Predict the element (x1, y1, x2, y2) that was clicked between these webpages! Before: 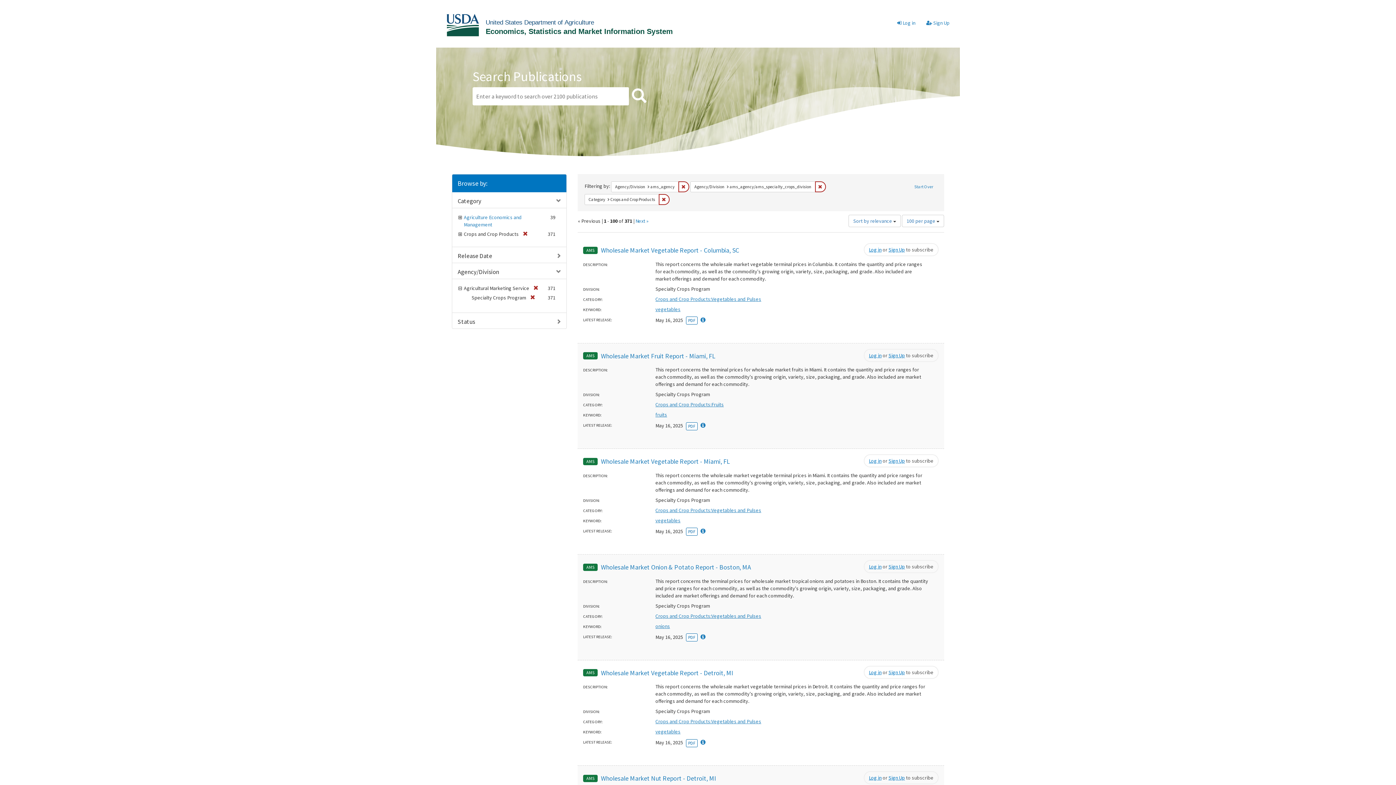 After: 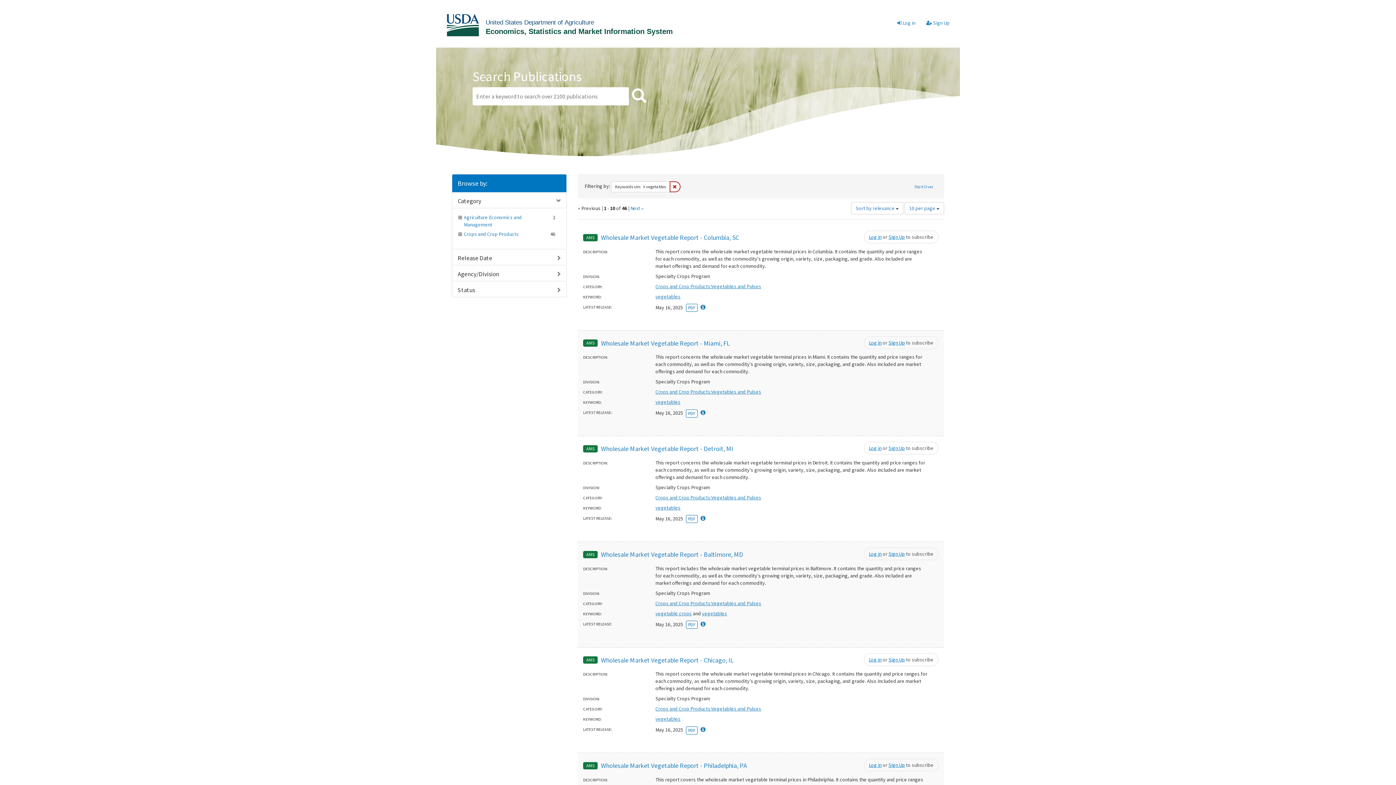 Action: bbox: (655, 306, 680, 312) label: vegetables